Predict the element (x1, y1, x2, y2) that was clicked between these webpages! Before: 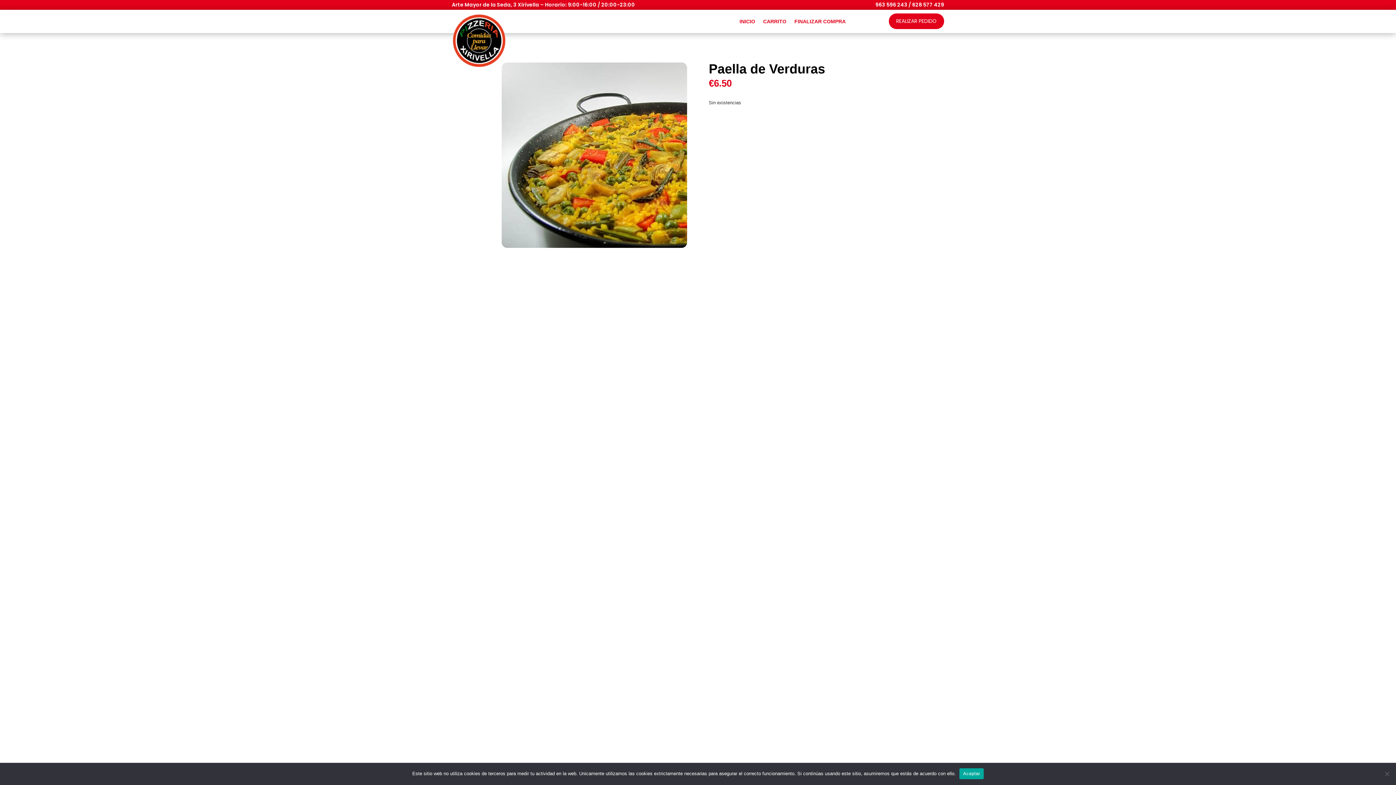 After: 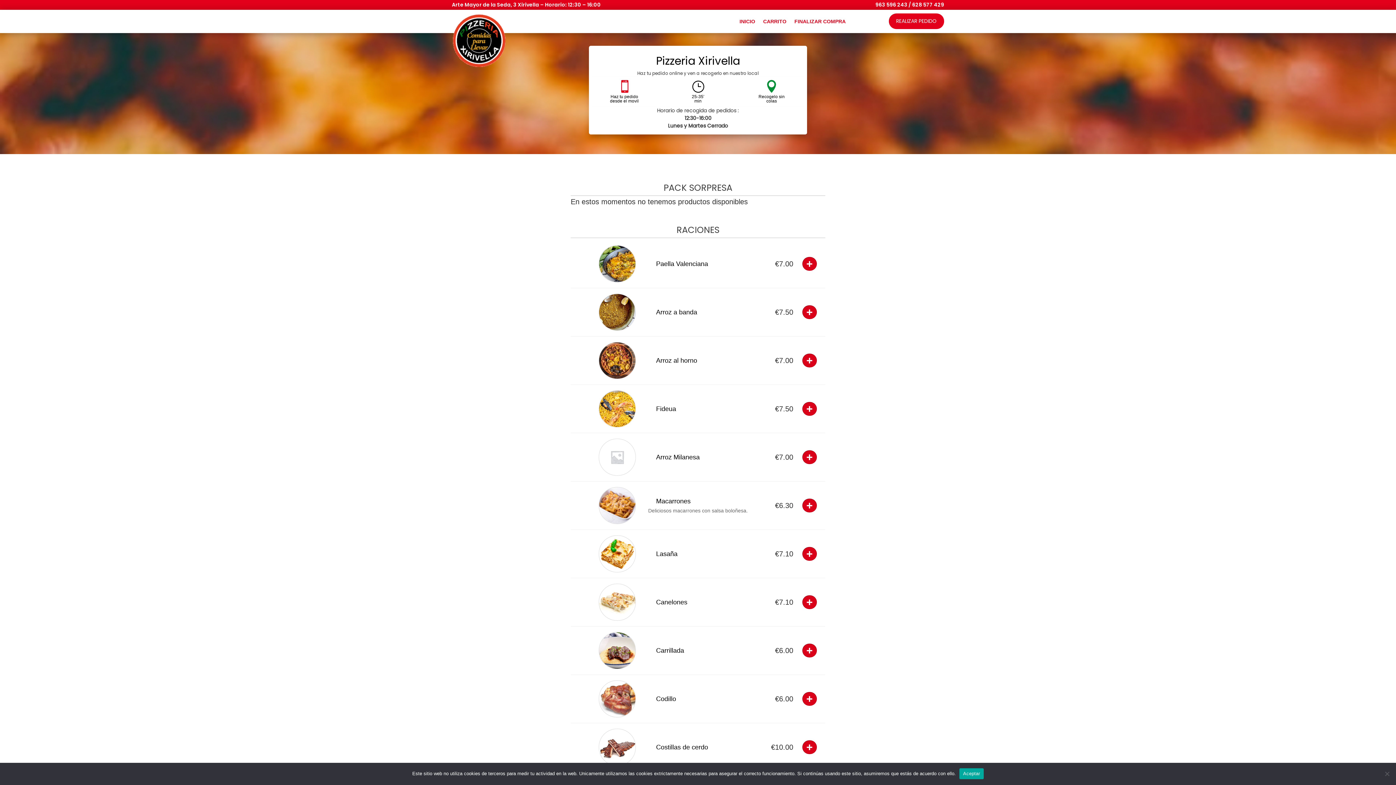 Action: label: REALIZAR PEDIDO bbox: (889, 13, 944, 29)